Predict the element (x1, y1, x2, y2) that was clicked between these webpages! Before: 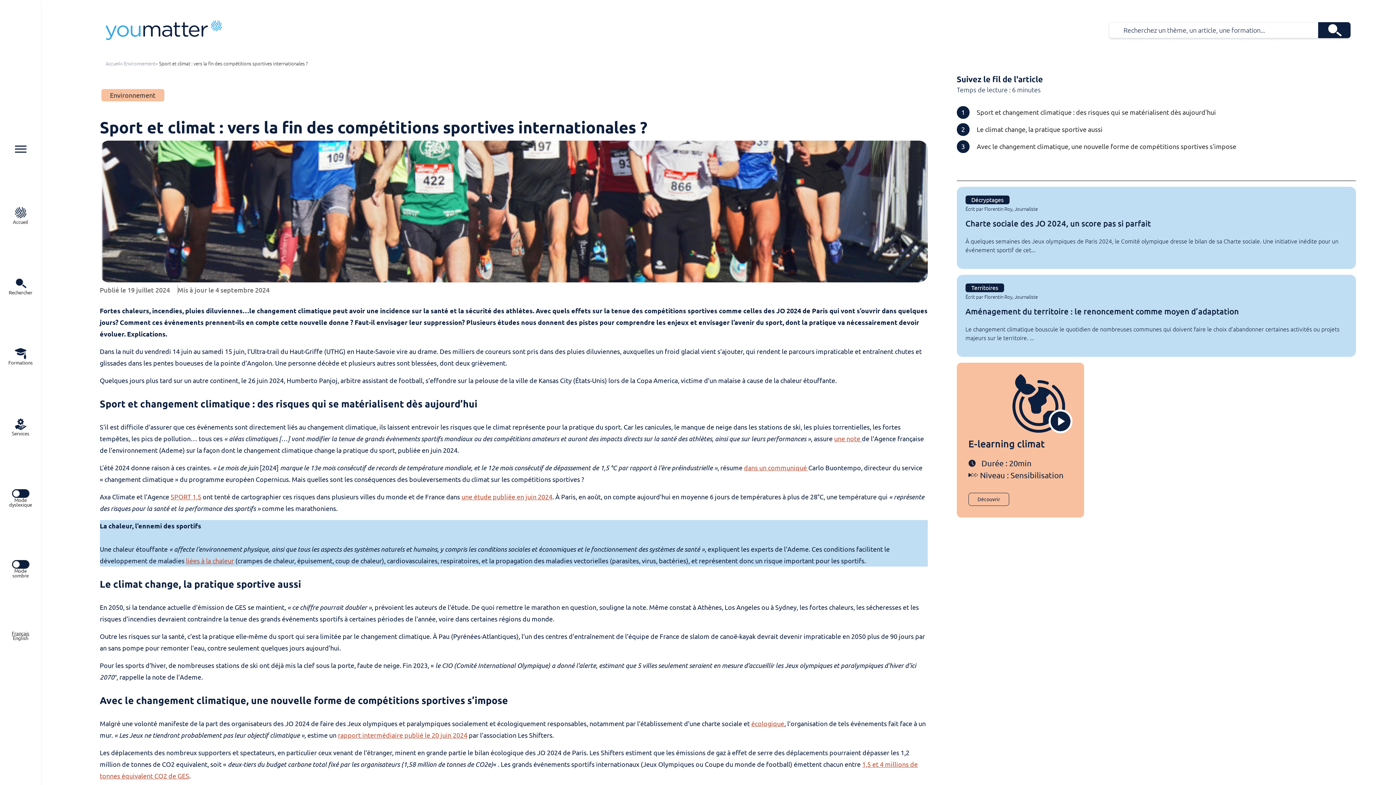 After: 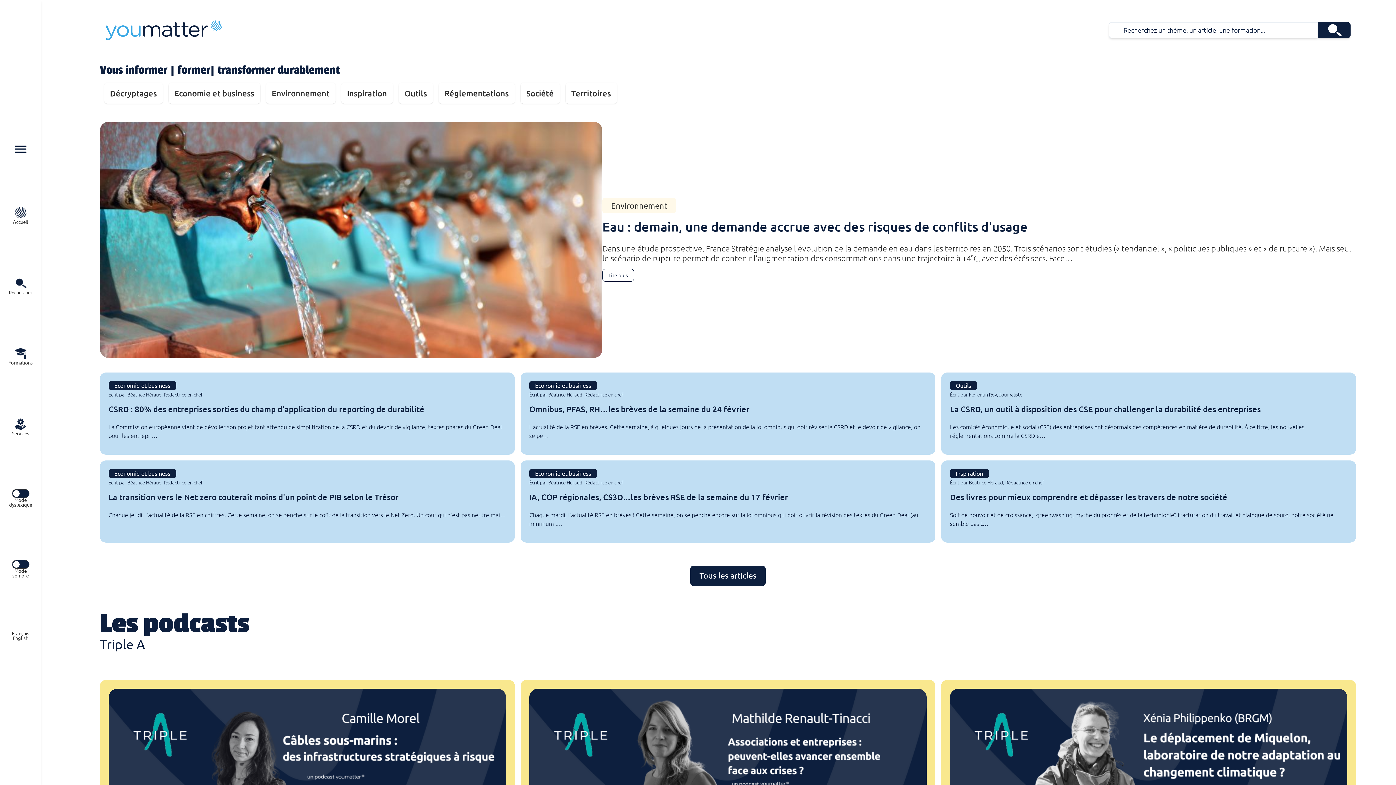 Action: bbox: (94, 14, 233, 45)